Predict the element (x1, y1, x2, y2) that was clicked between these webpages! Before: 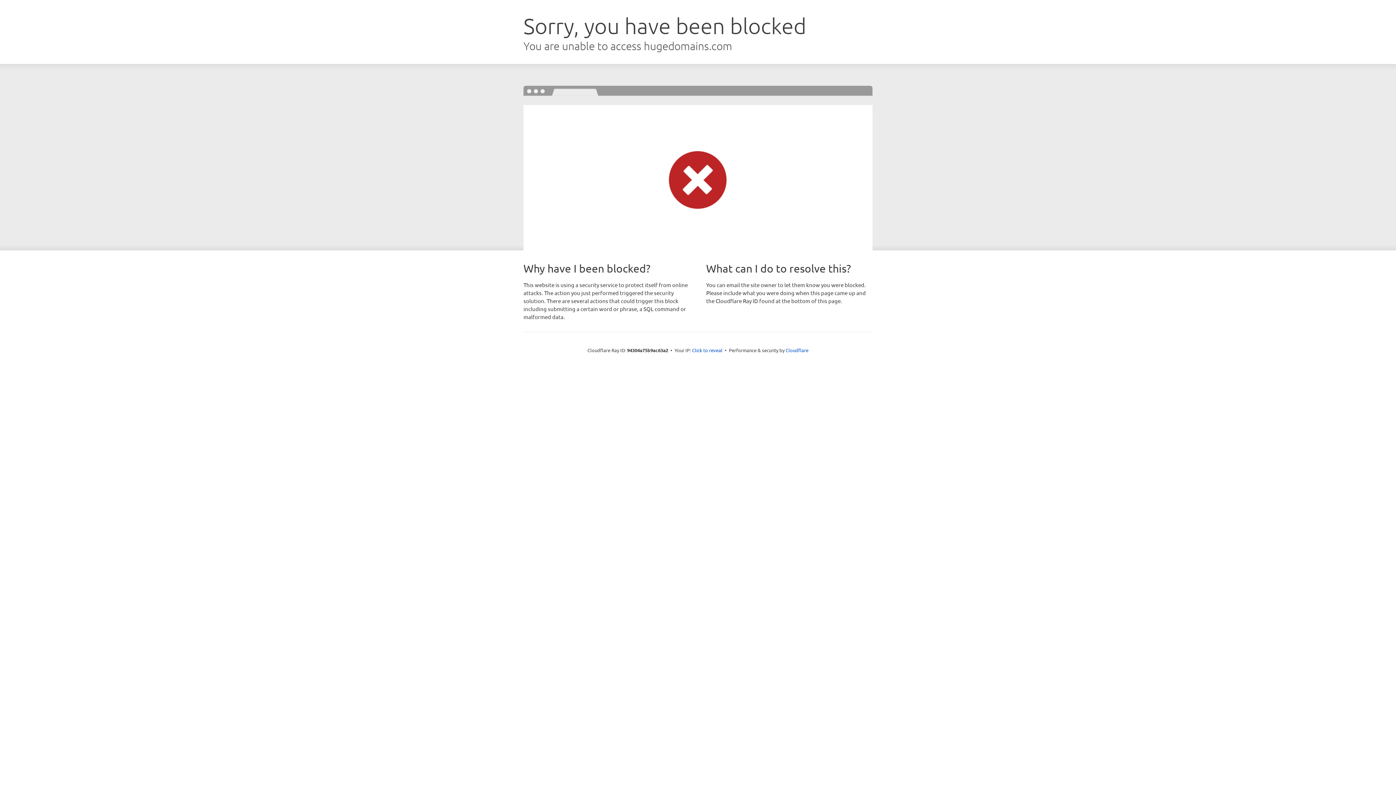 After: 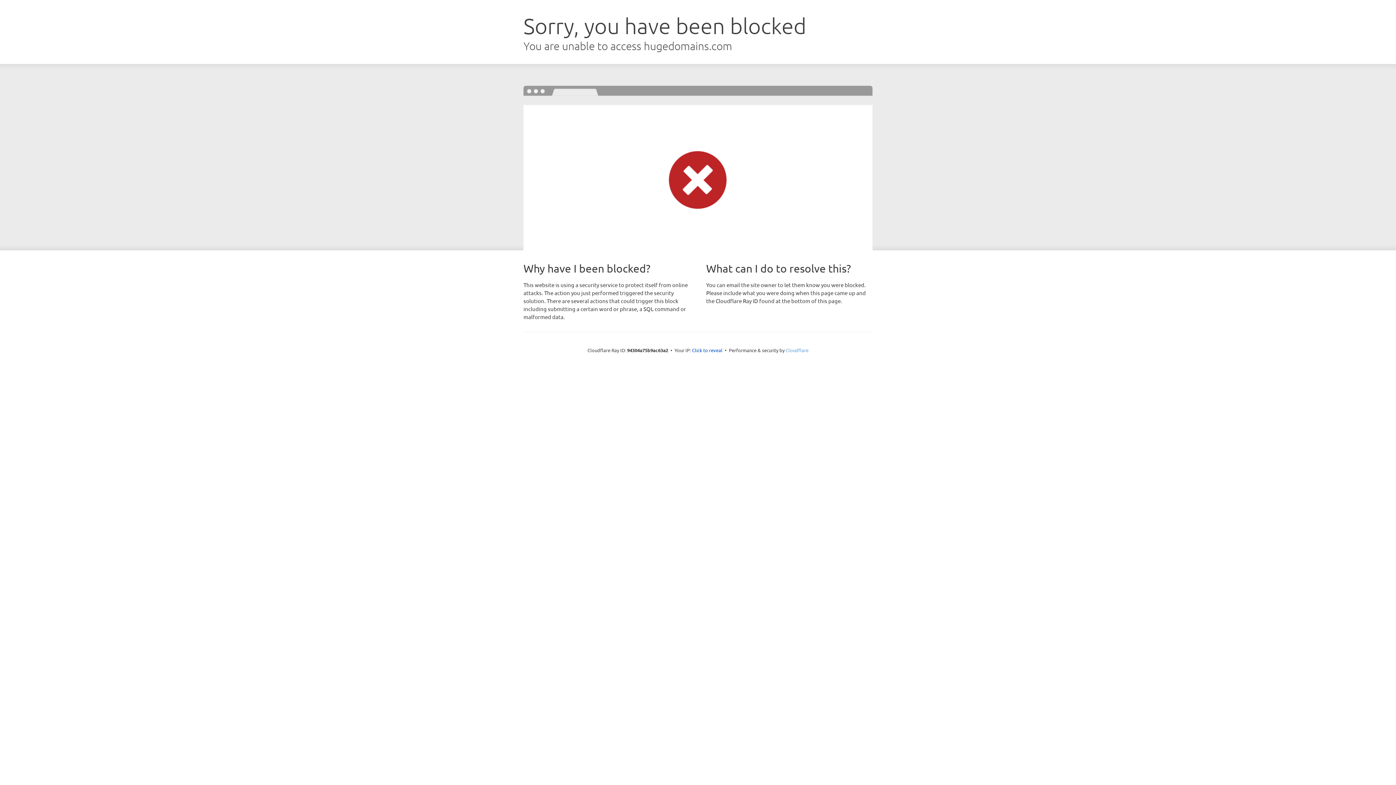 Action: bbox: (785, 347, 808, 353) label: Cloudflare